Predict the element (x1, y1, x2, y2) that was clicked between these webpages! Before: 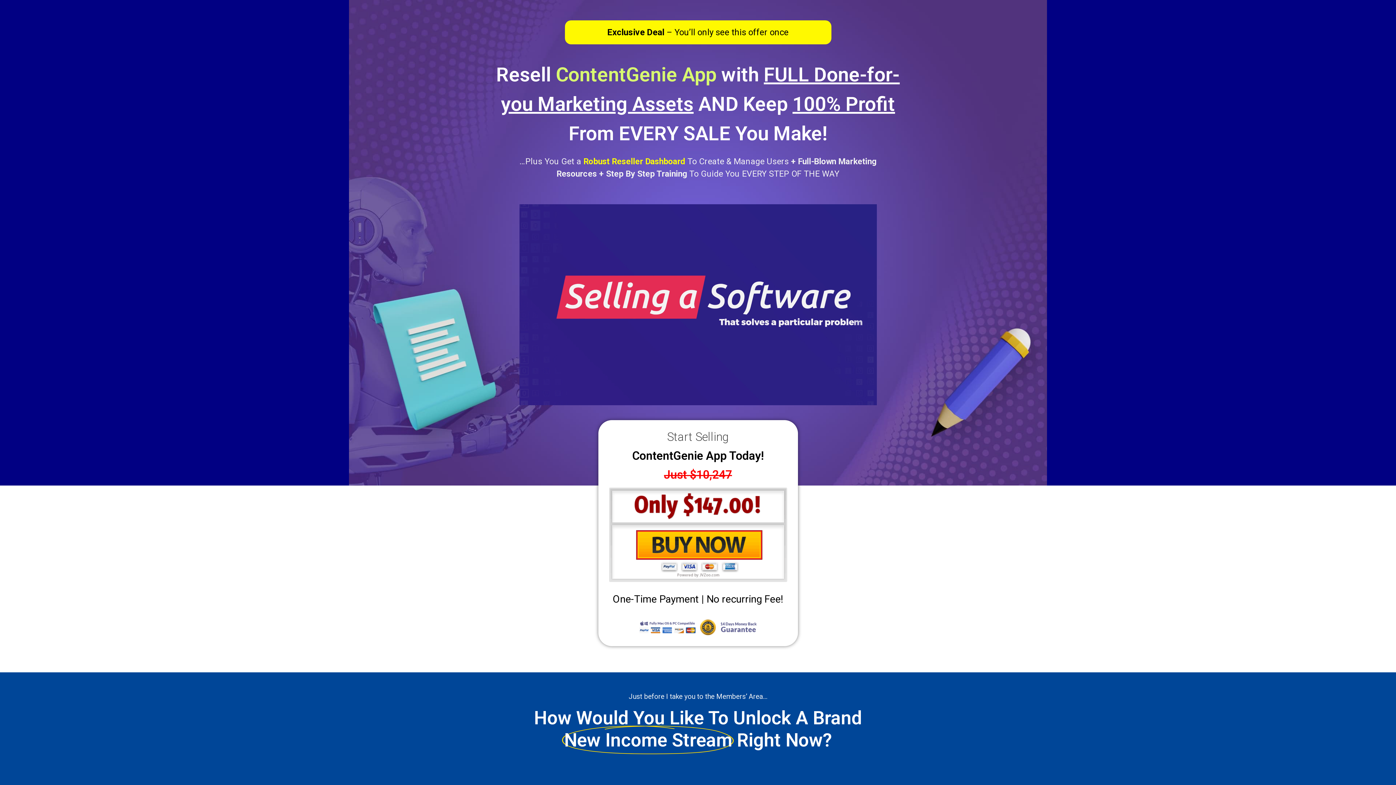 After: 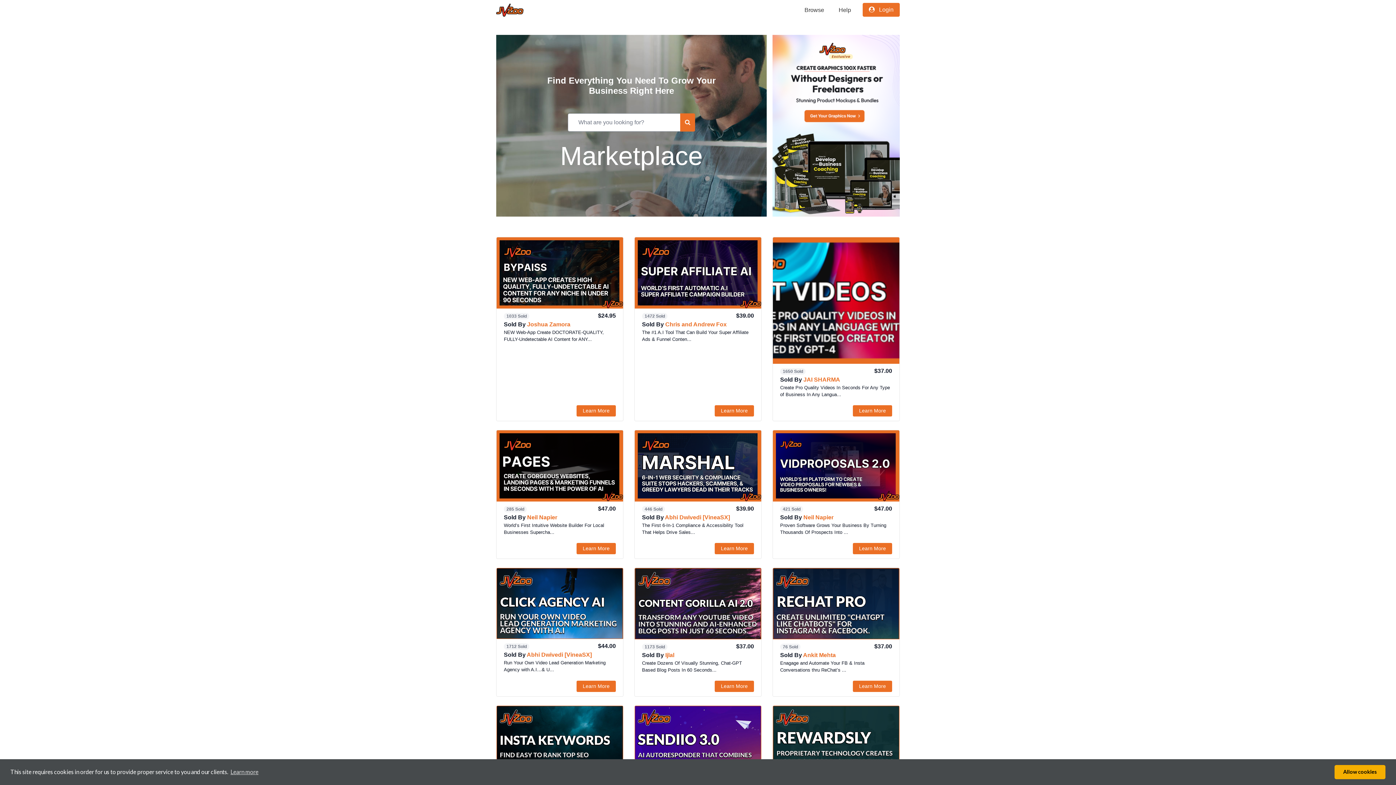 Action: bbox: (609, 576, 787, 583)